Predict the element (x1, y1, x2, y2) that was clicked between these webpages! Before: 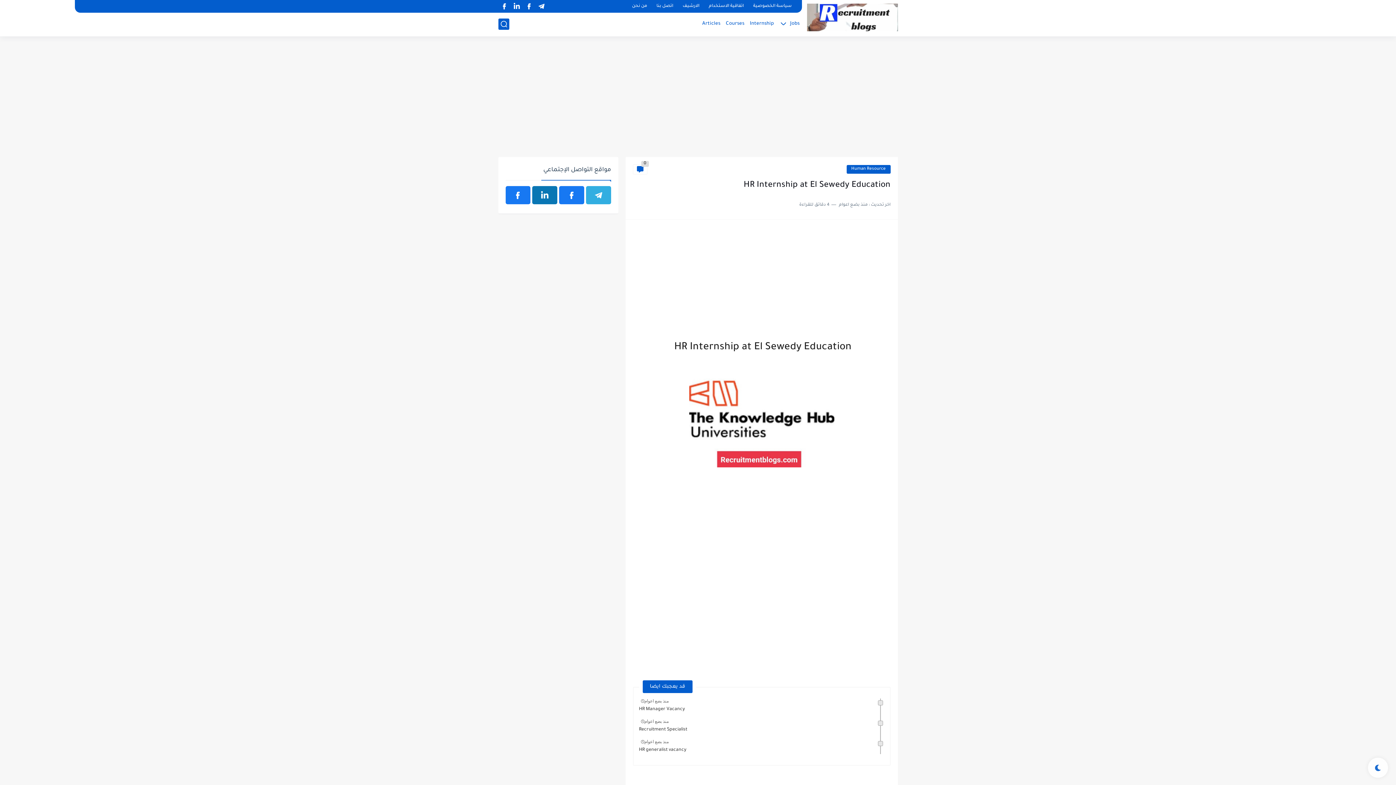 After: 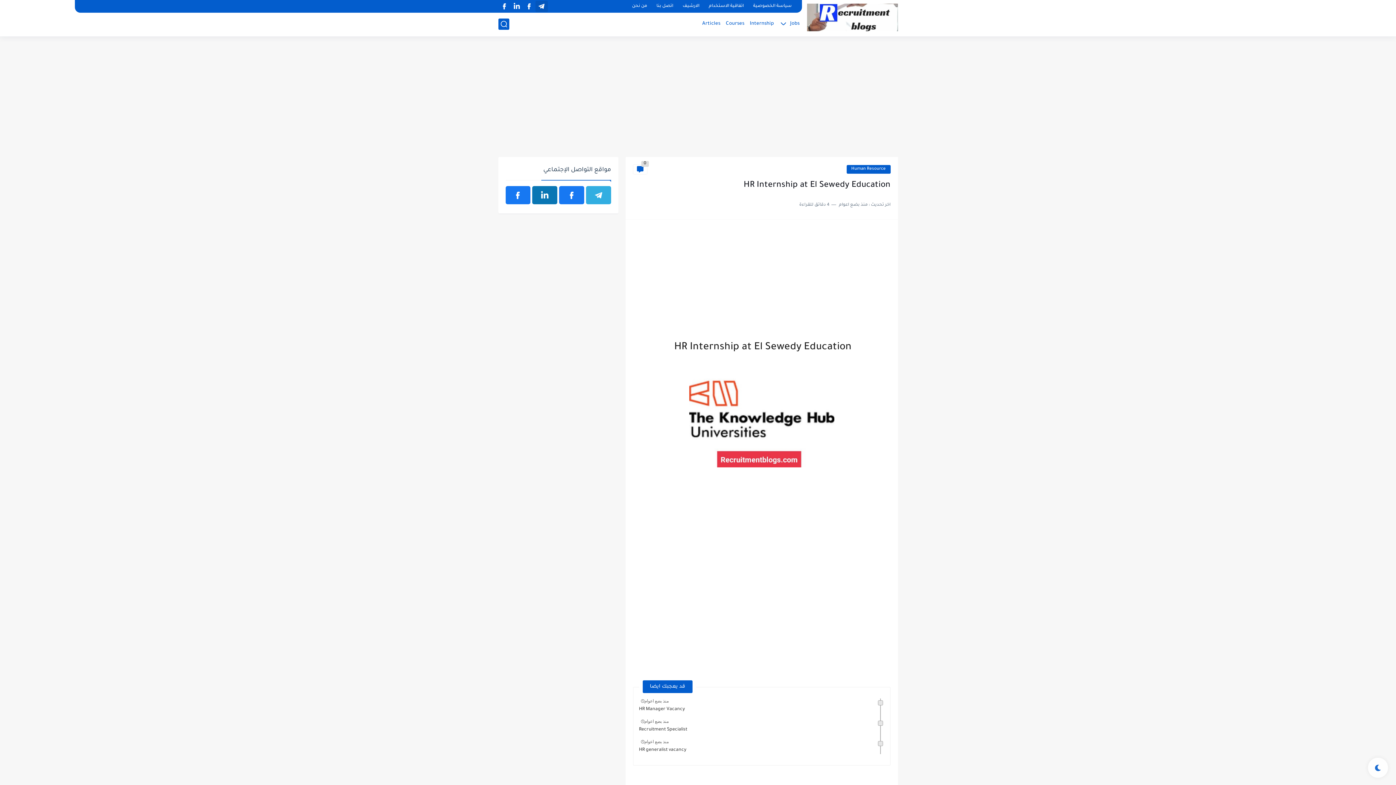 Action: bbox: (537, 1, 546, 11)